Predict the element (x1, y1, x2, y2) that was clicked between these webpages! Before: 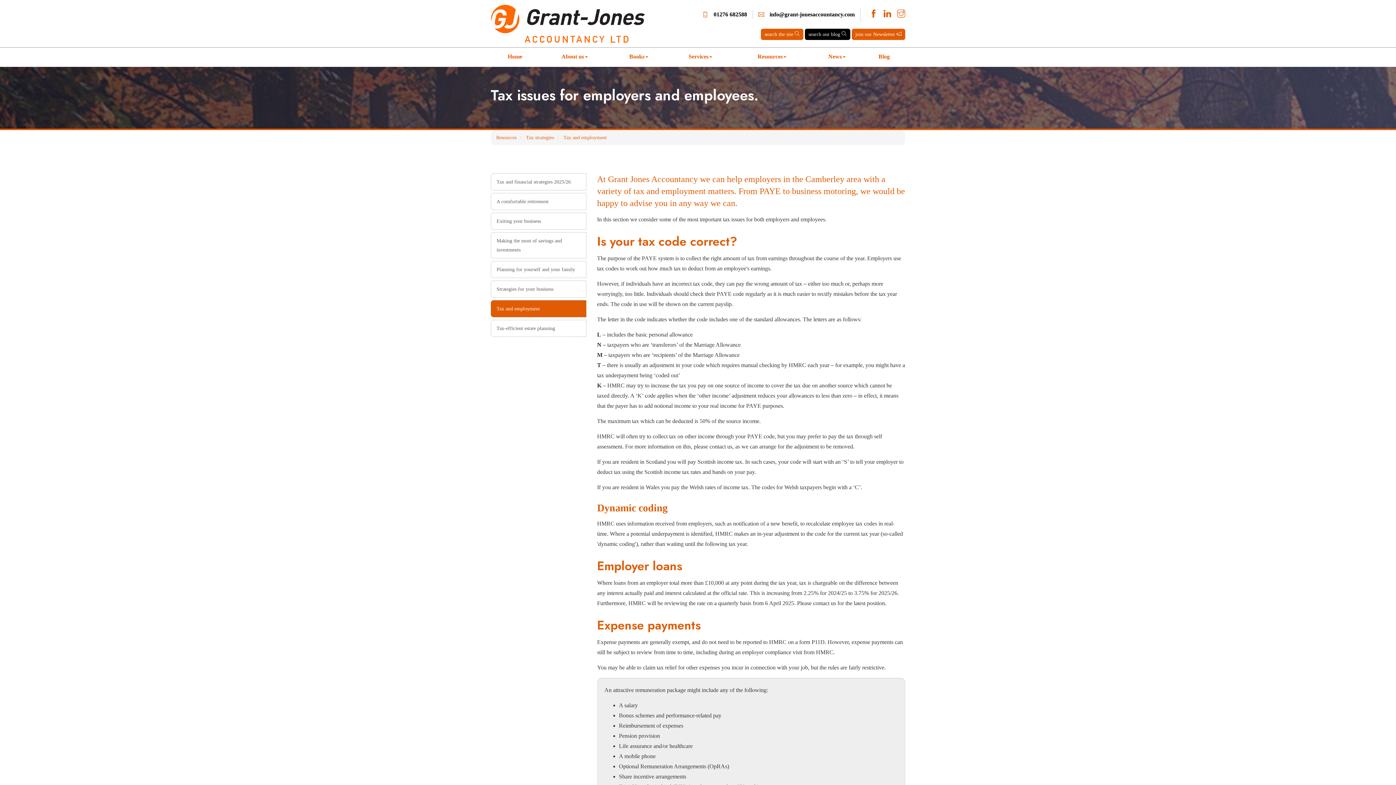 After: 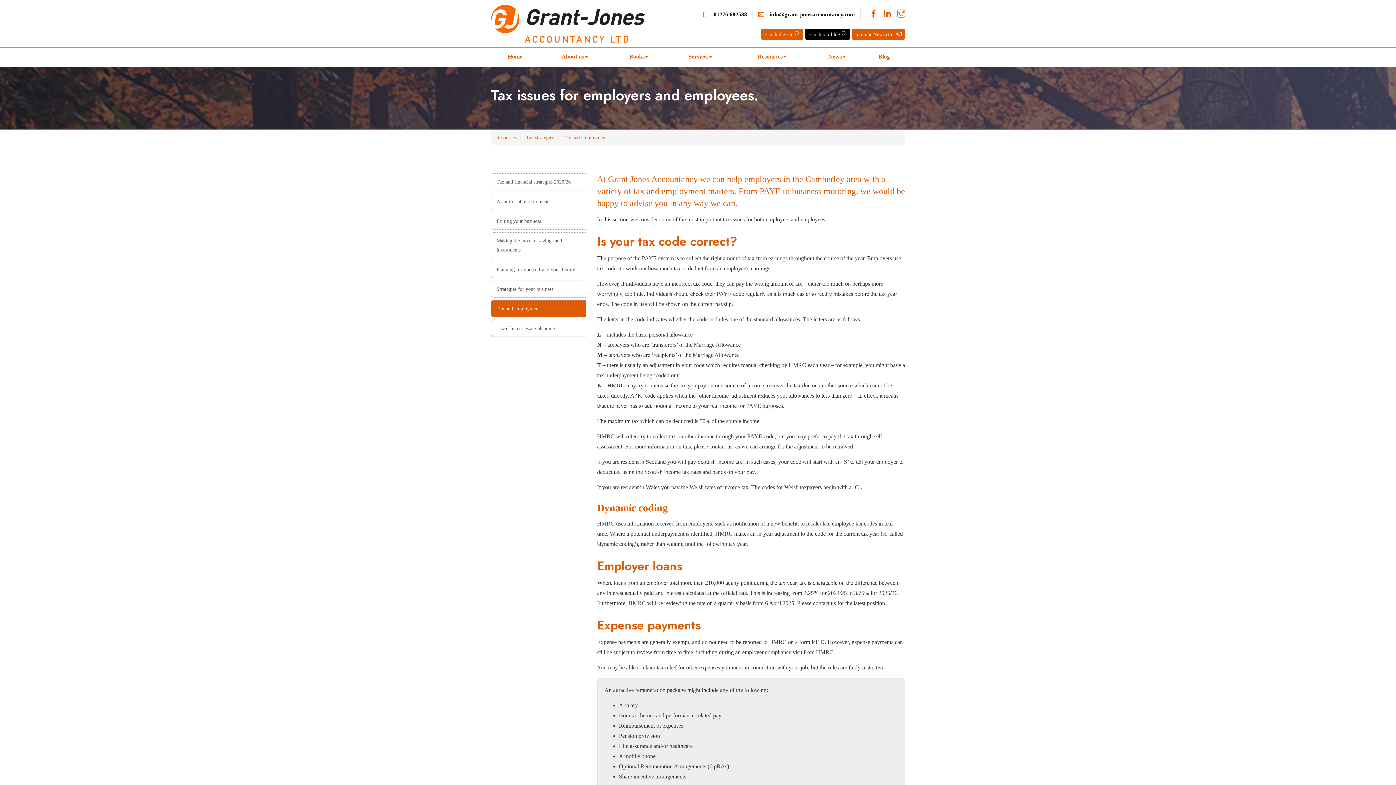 Action: label: info@grant-jonesaccountancy.com bbox: (769, 11, 854, 17)